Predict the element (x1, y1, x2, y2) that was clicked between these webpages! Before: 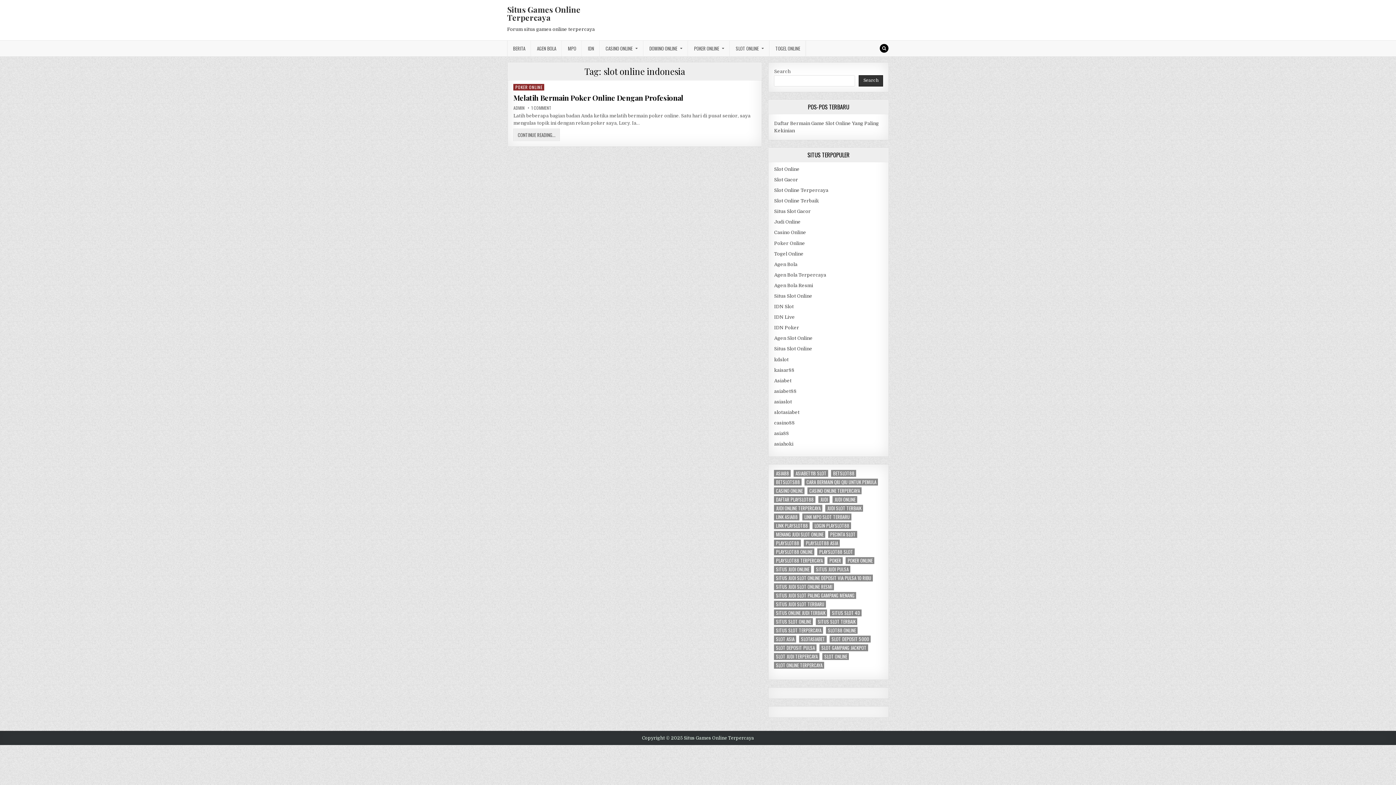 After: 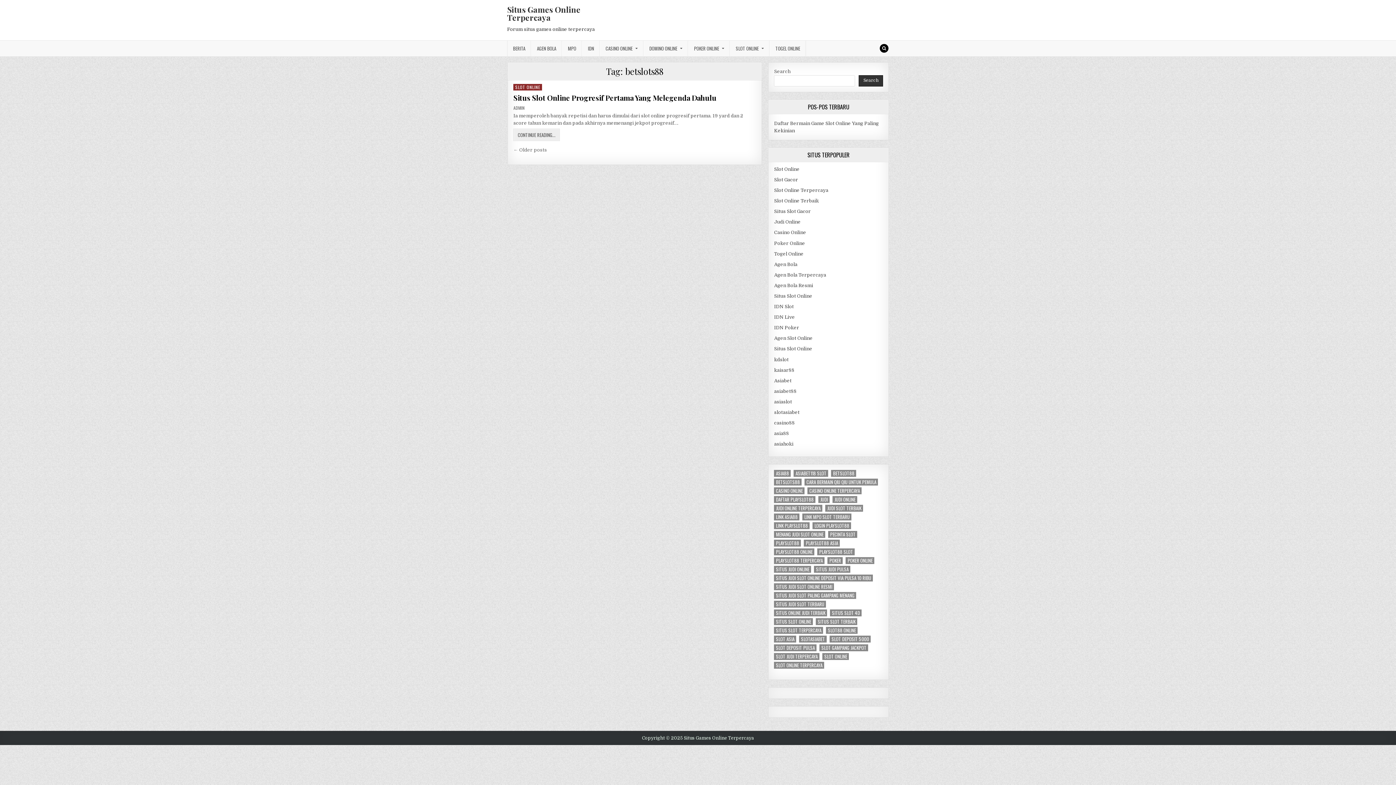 Action: label: betslots88 (2 items) bbox: (774, 479, 801, 485)